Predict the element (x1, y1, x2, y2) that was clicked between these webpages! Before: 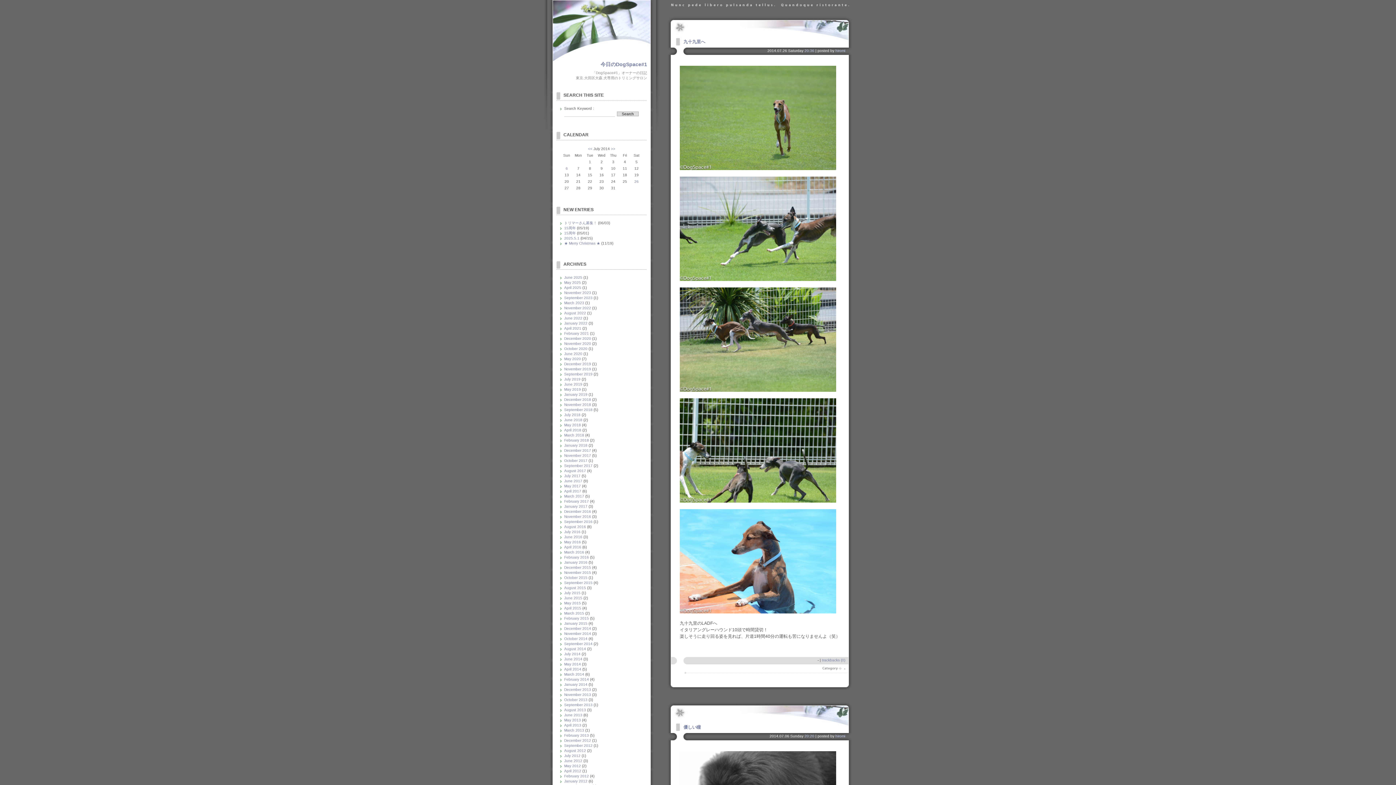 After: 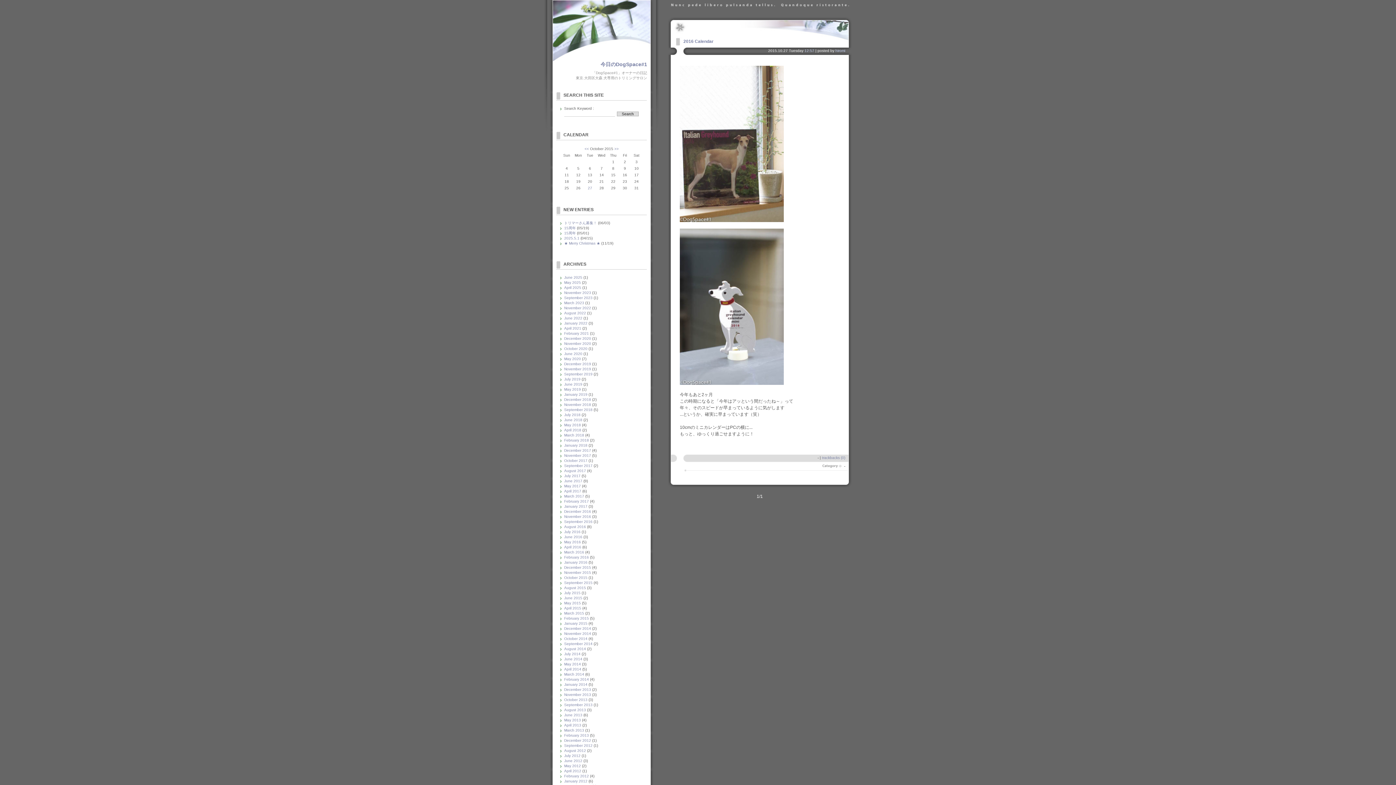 Action: label: October 2015 bbox: (564, 576, 587, 580)